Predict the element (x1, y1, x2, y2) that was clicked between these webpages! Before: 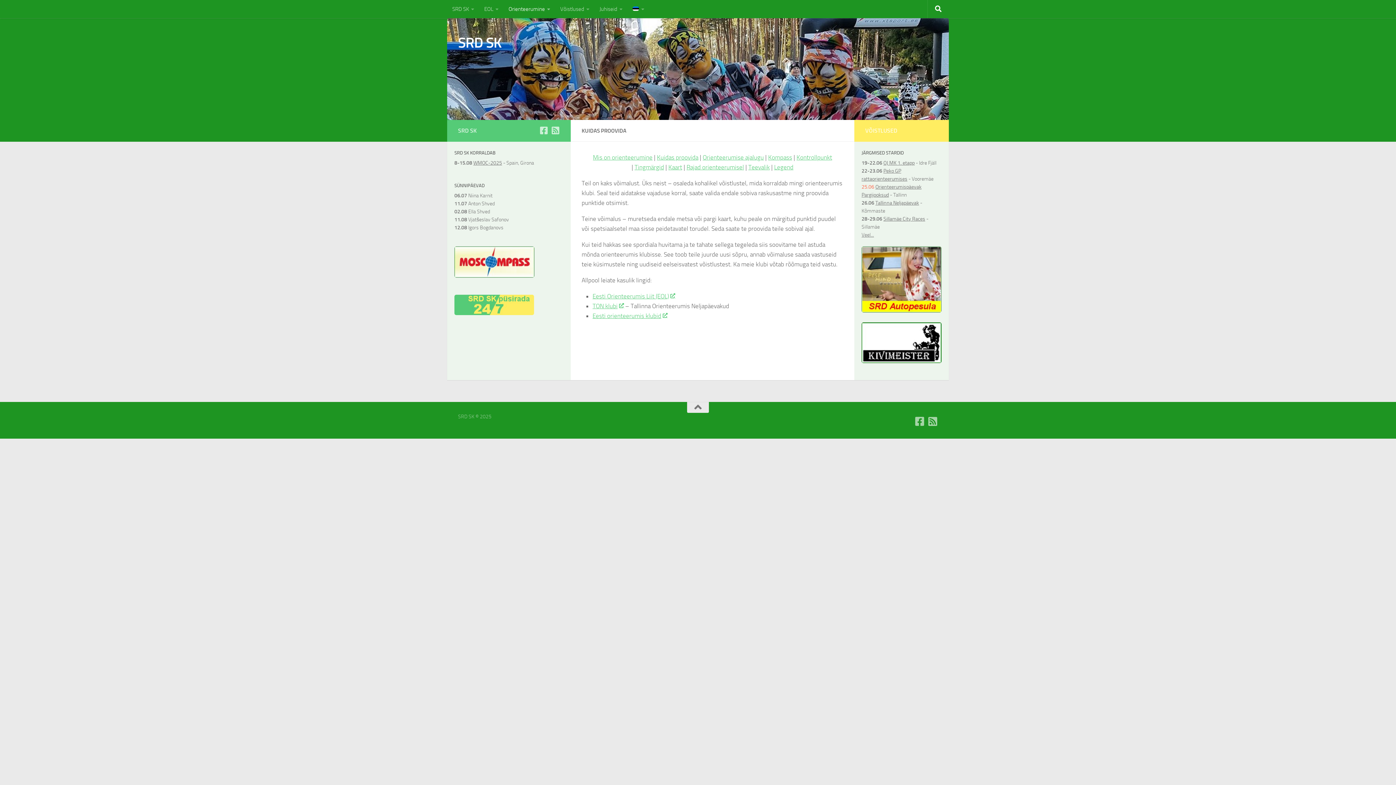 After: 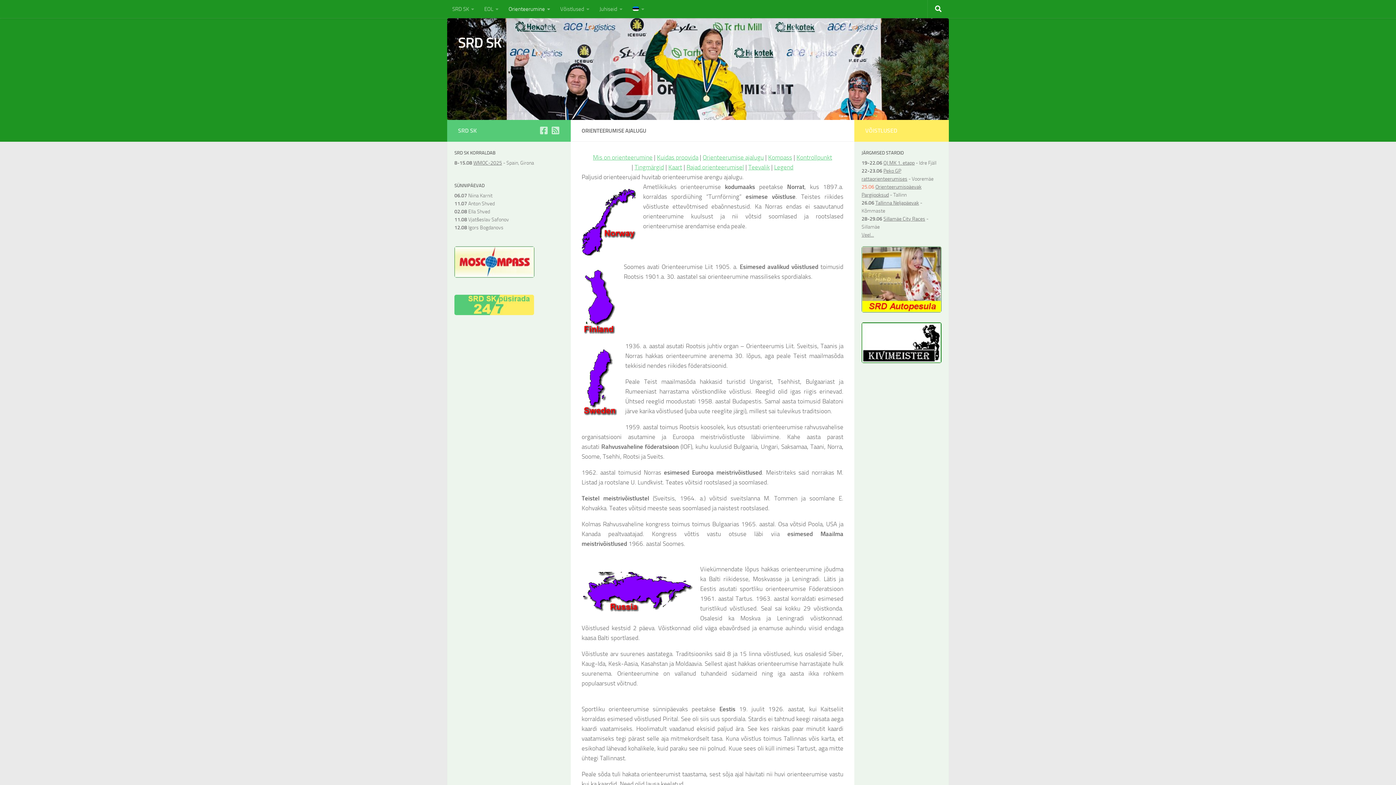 Action: bbox: (702, 153, 764, 161) label: Orienteerumise ajalugu